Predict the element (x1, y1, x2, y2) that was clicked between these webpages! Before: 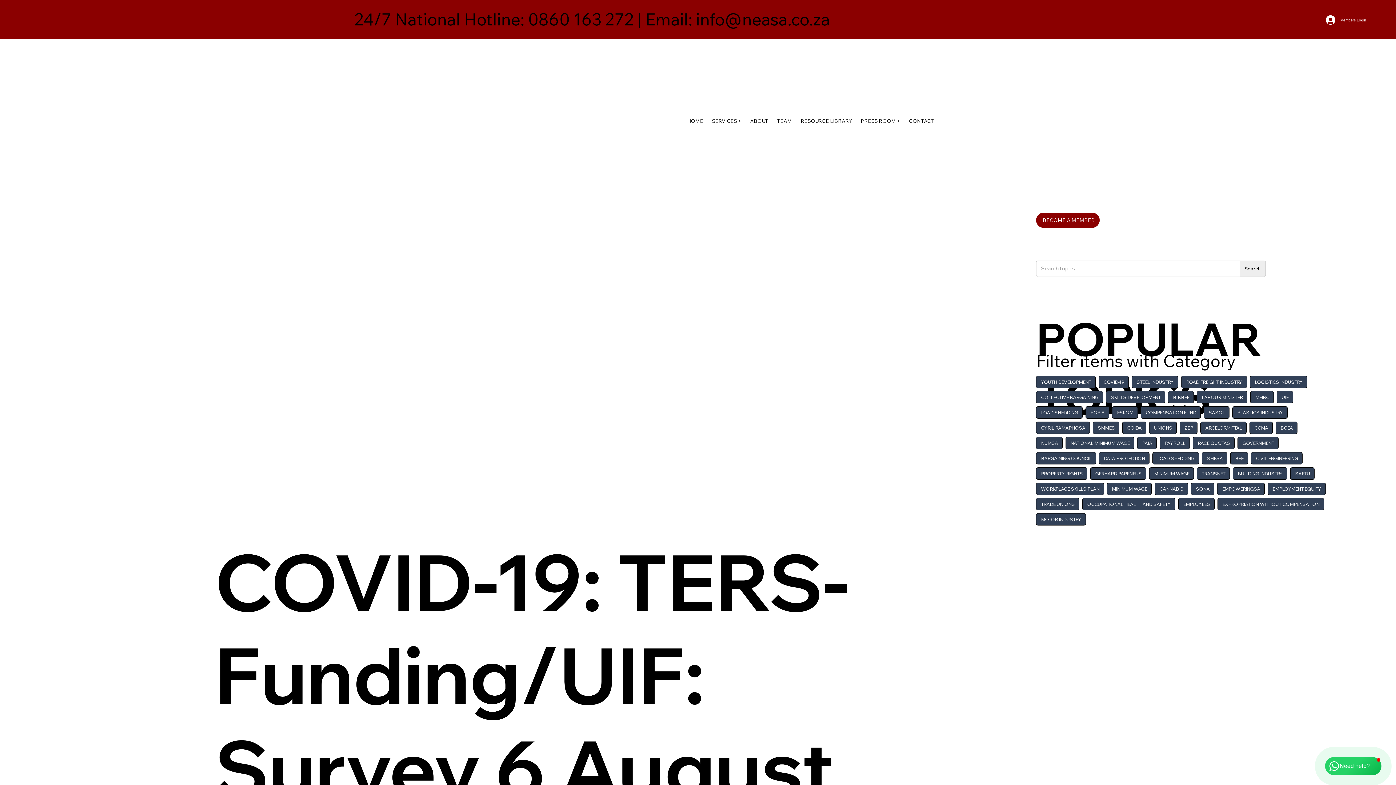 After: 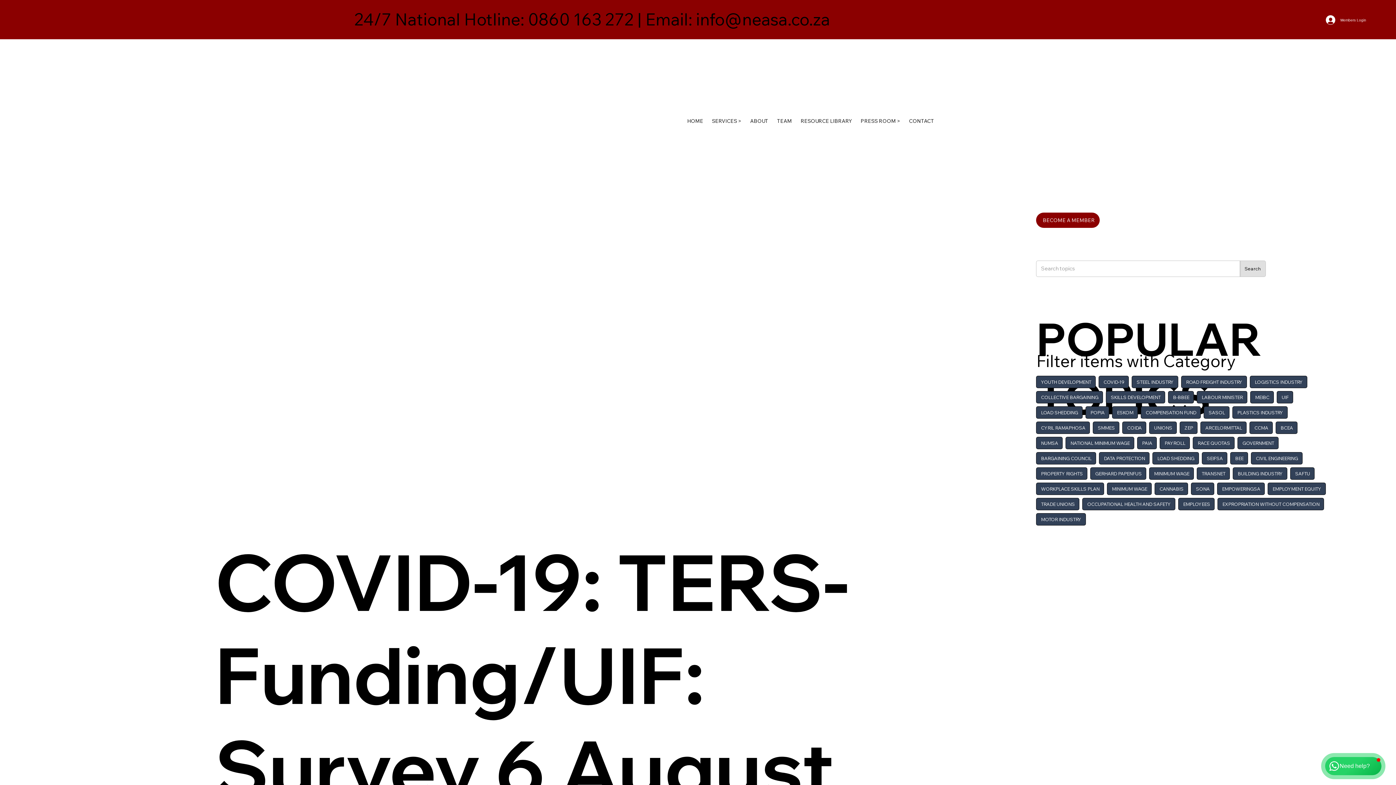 Action: label: Search bbox: (1239, 260, 1266, 277)